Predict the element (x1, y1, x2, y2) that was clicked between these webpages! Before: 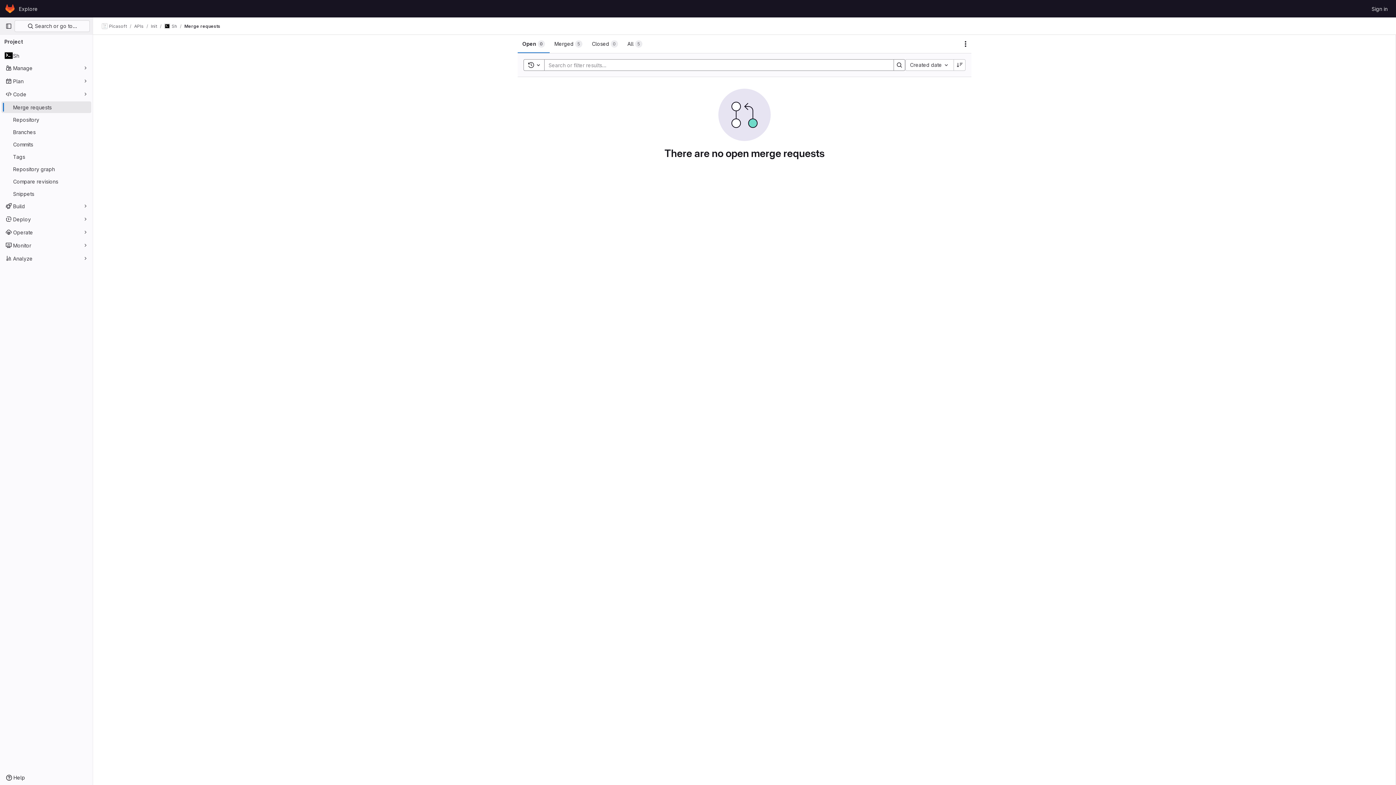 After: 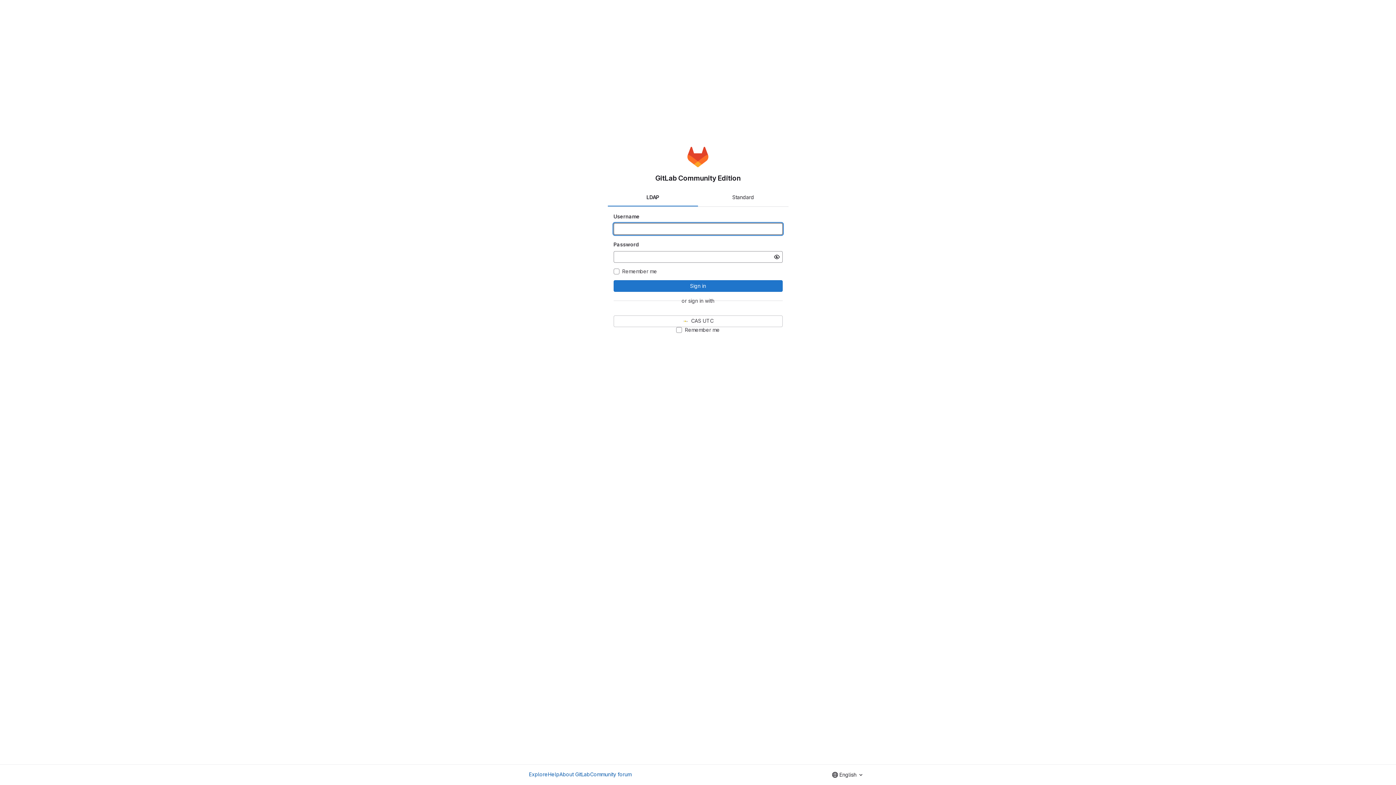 Action: label: Sign in bbox: (1369, 2, 1390, 14)